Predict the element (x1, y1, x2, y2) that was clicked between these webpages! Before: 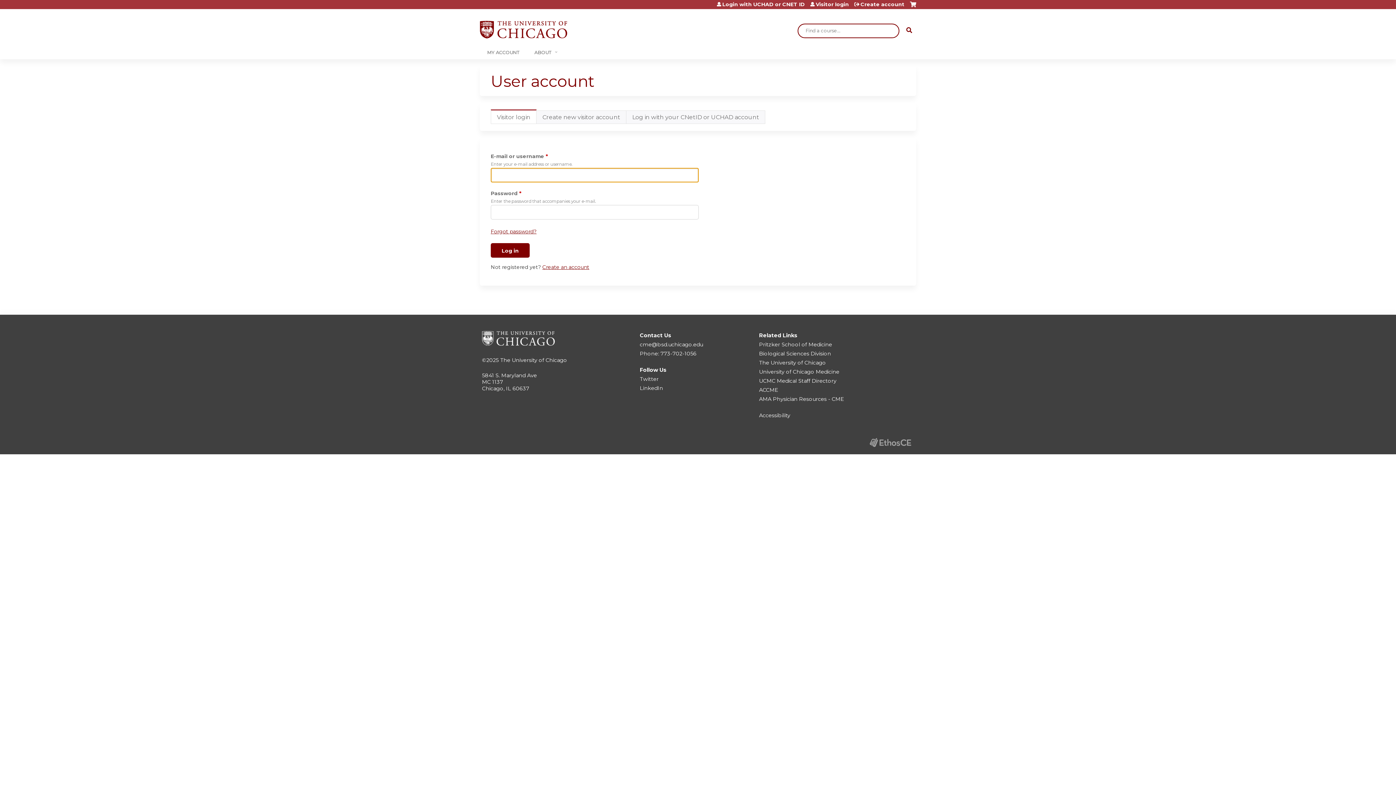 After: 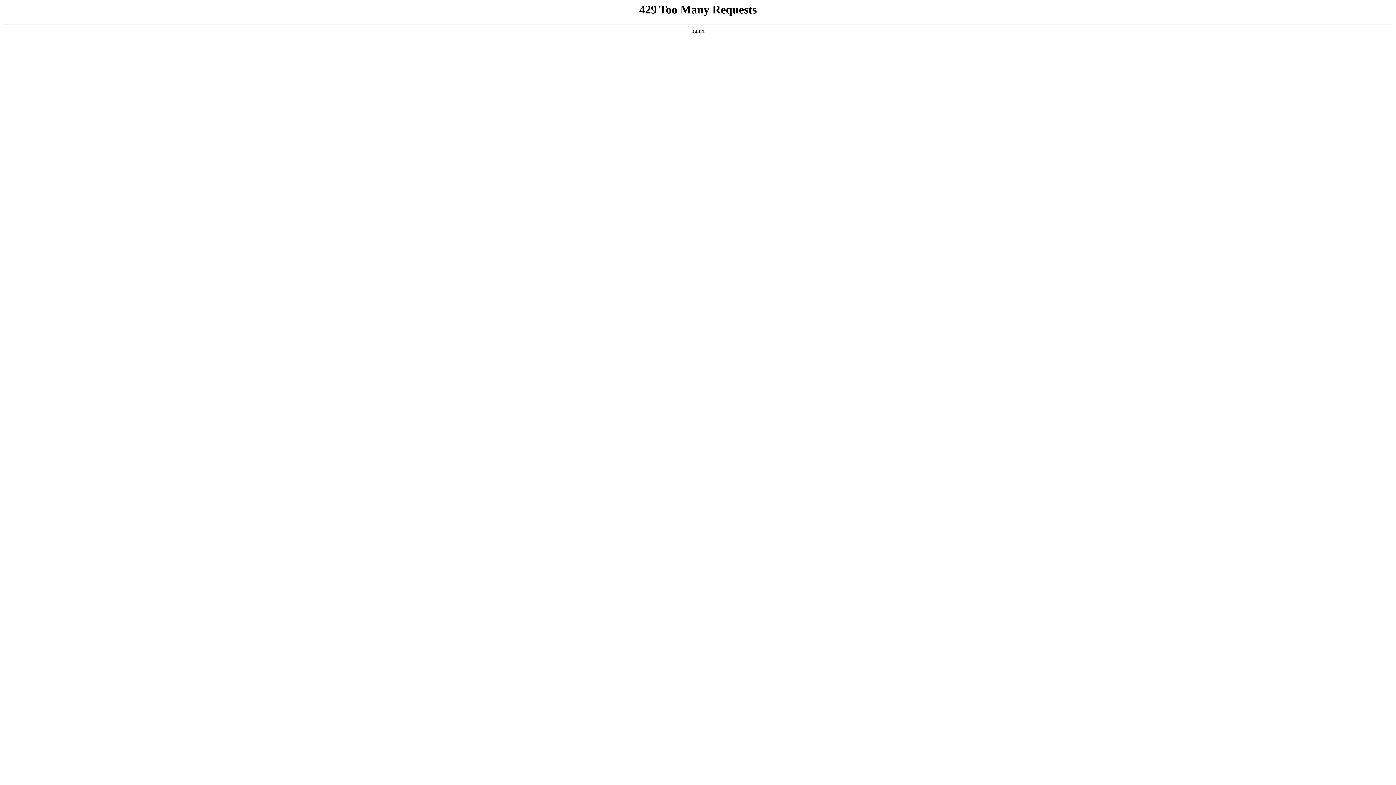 Action: label: ACCME bbox: (759, 386, 778, 393)